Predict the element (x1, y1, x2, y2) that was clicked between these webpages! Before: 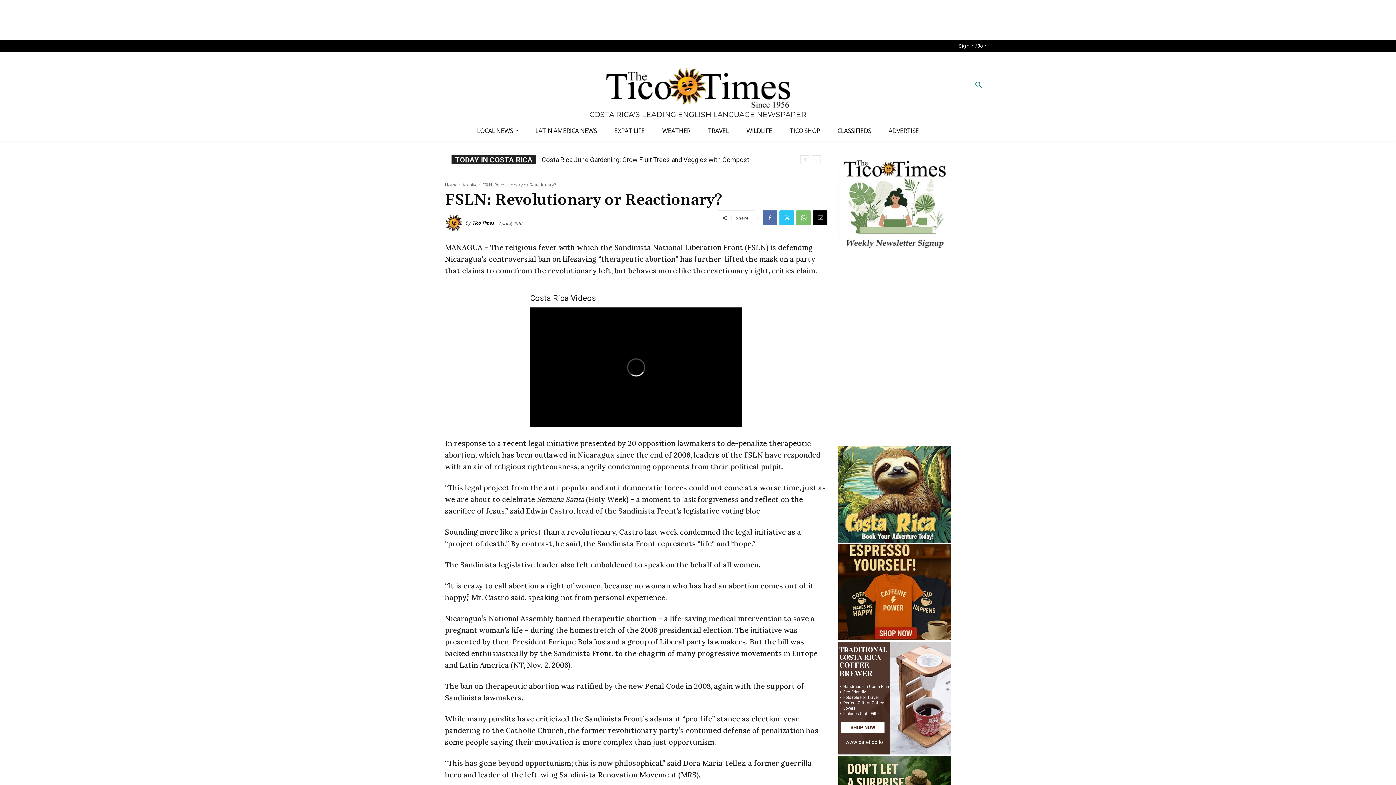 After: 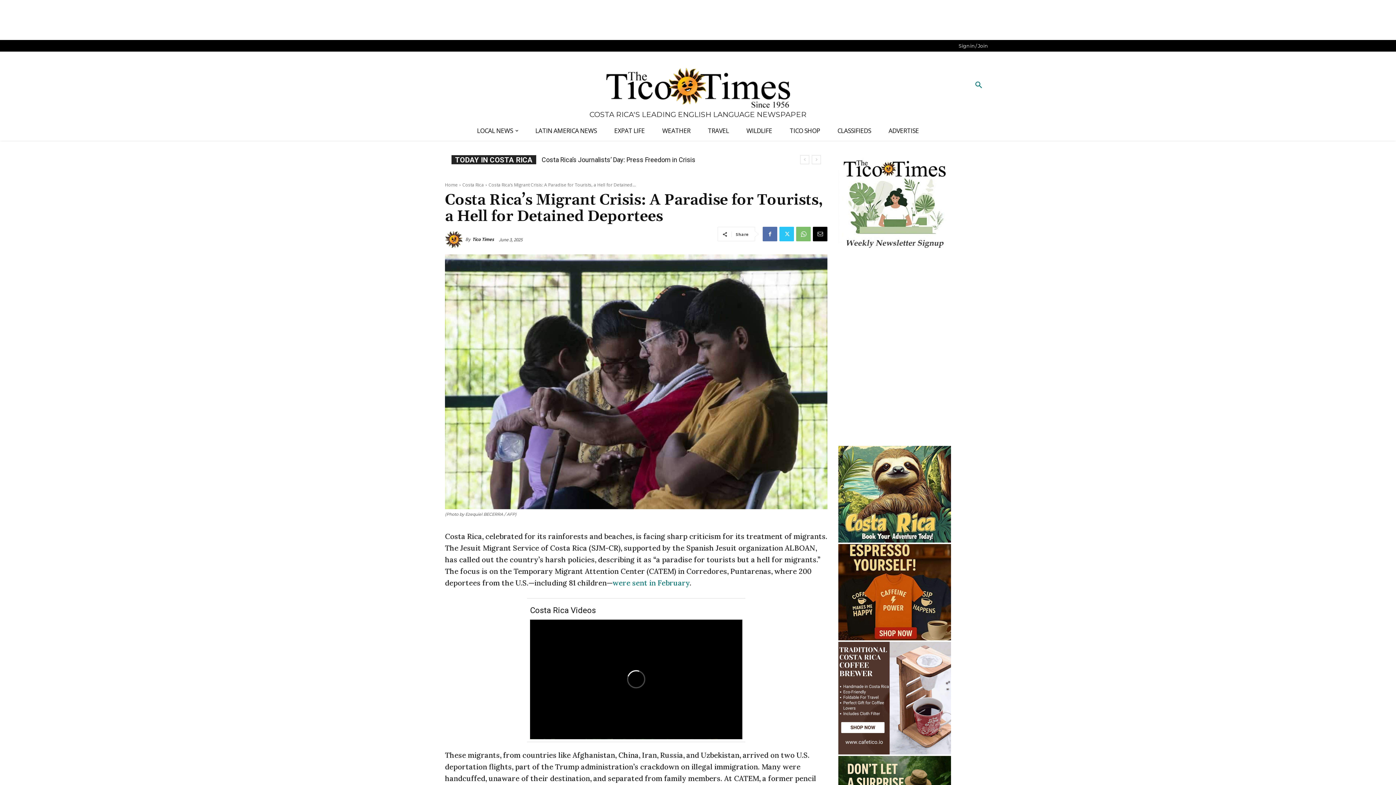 Action: bbox: (546, 156, 778, 163) label: Costa Rica’s Migrant Crisis: A Paradise for Tourists, a Hell for Detained Deportees